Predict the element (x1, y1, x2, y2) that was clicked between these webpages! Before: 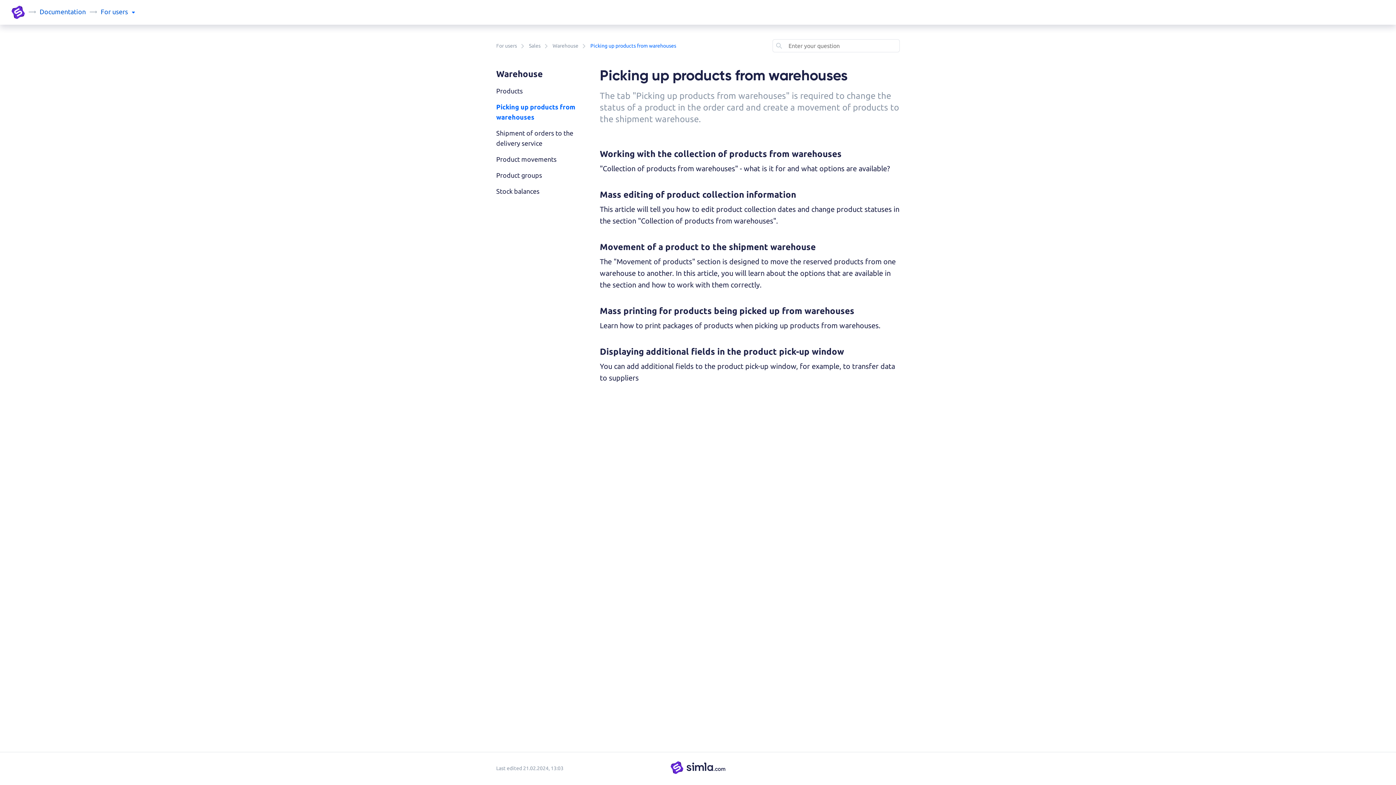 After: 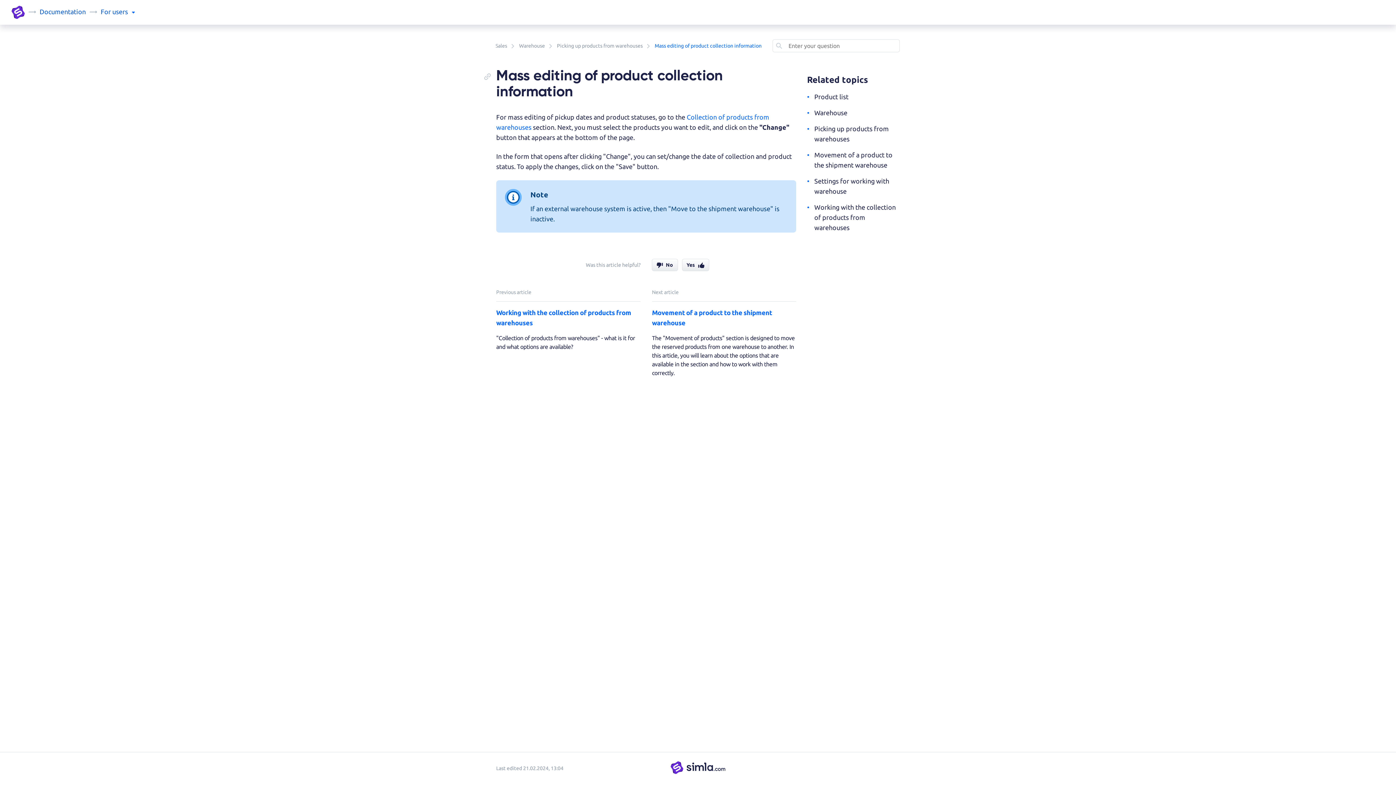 Action: bbox: (600, 180, 900, 226) label: Mass editing of product collection information
This article will tell you how to edit product collection dates and change product statuses in the section "Collection of products from warehouses".